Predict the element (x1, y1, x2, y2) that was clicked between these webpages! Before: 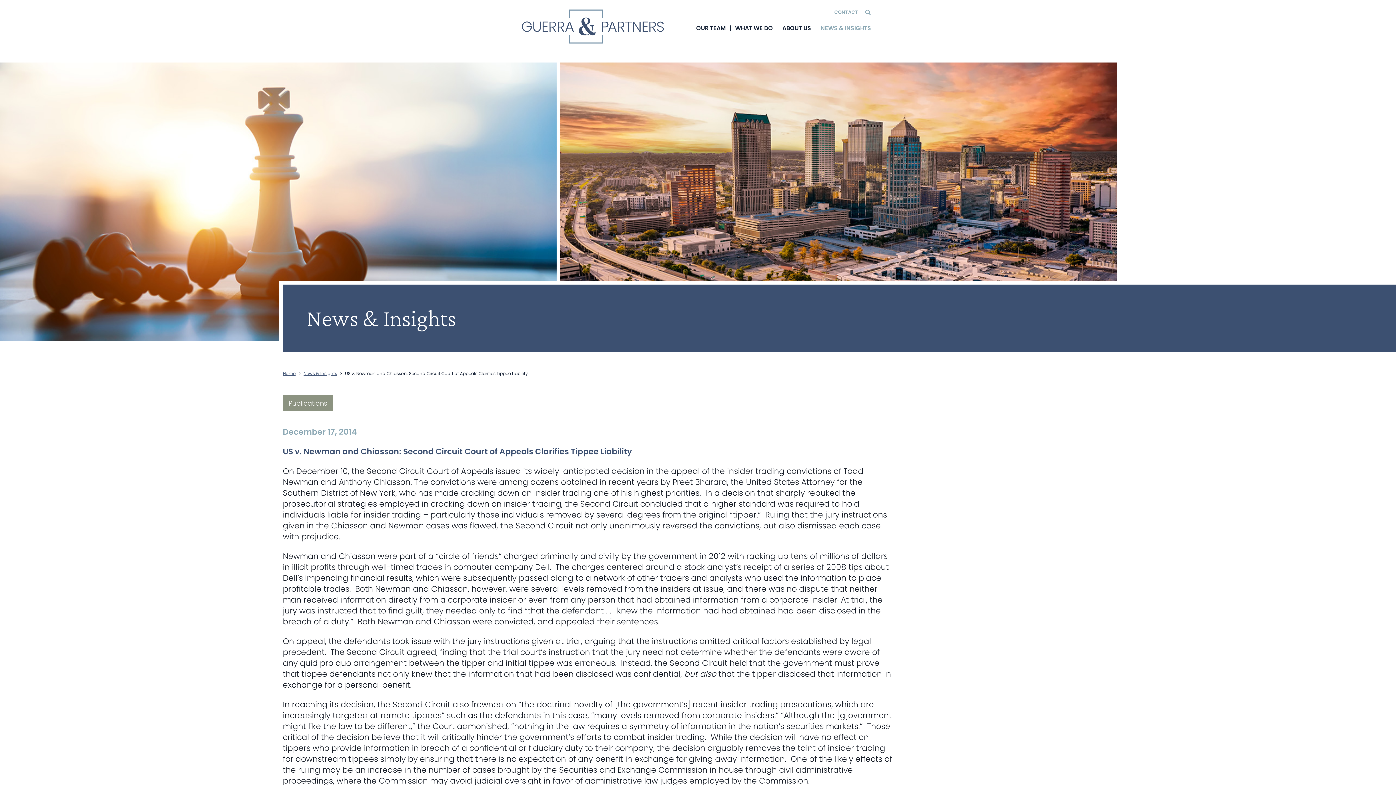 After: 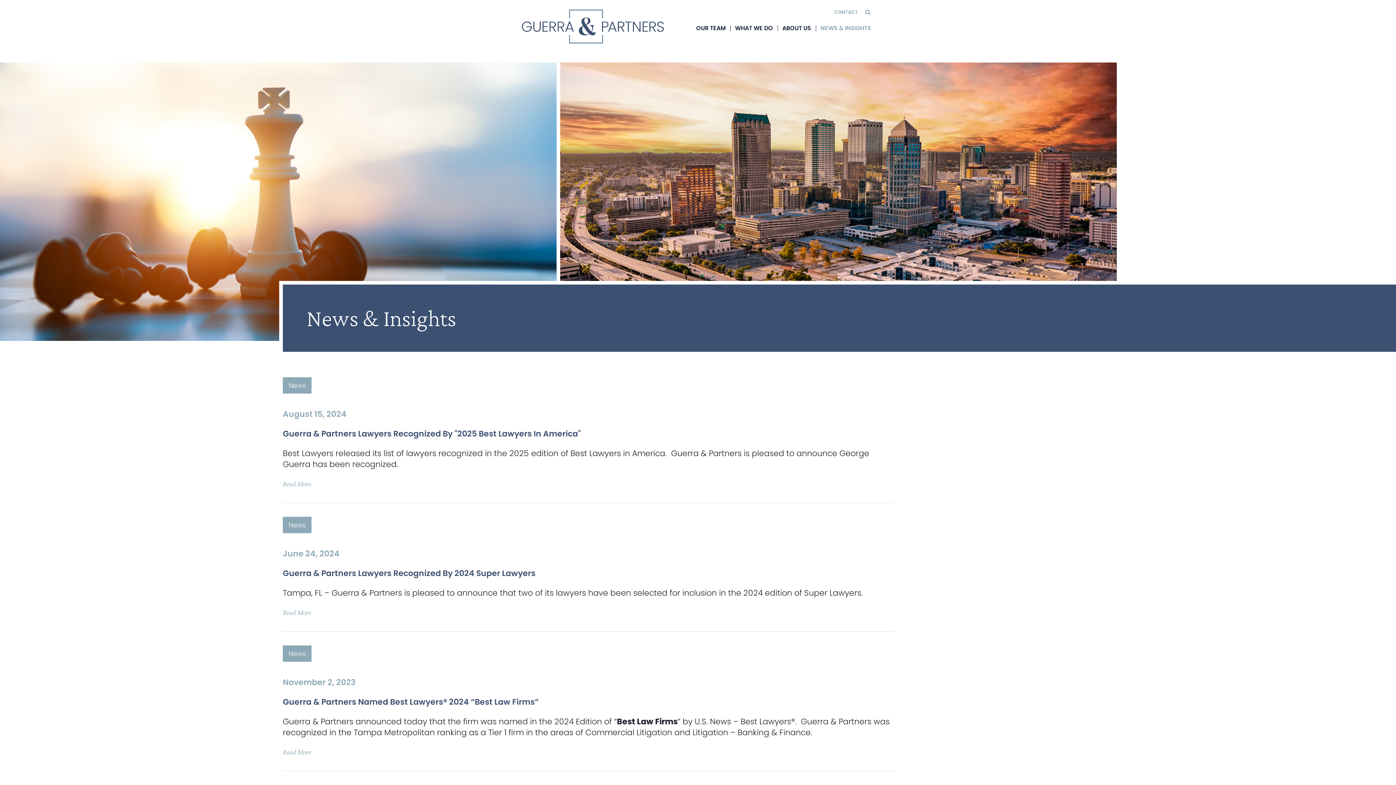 Action: bbox: (303, 370, 337, 376) label: News & Insights